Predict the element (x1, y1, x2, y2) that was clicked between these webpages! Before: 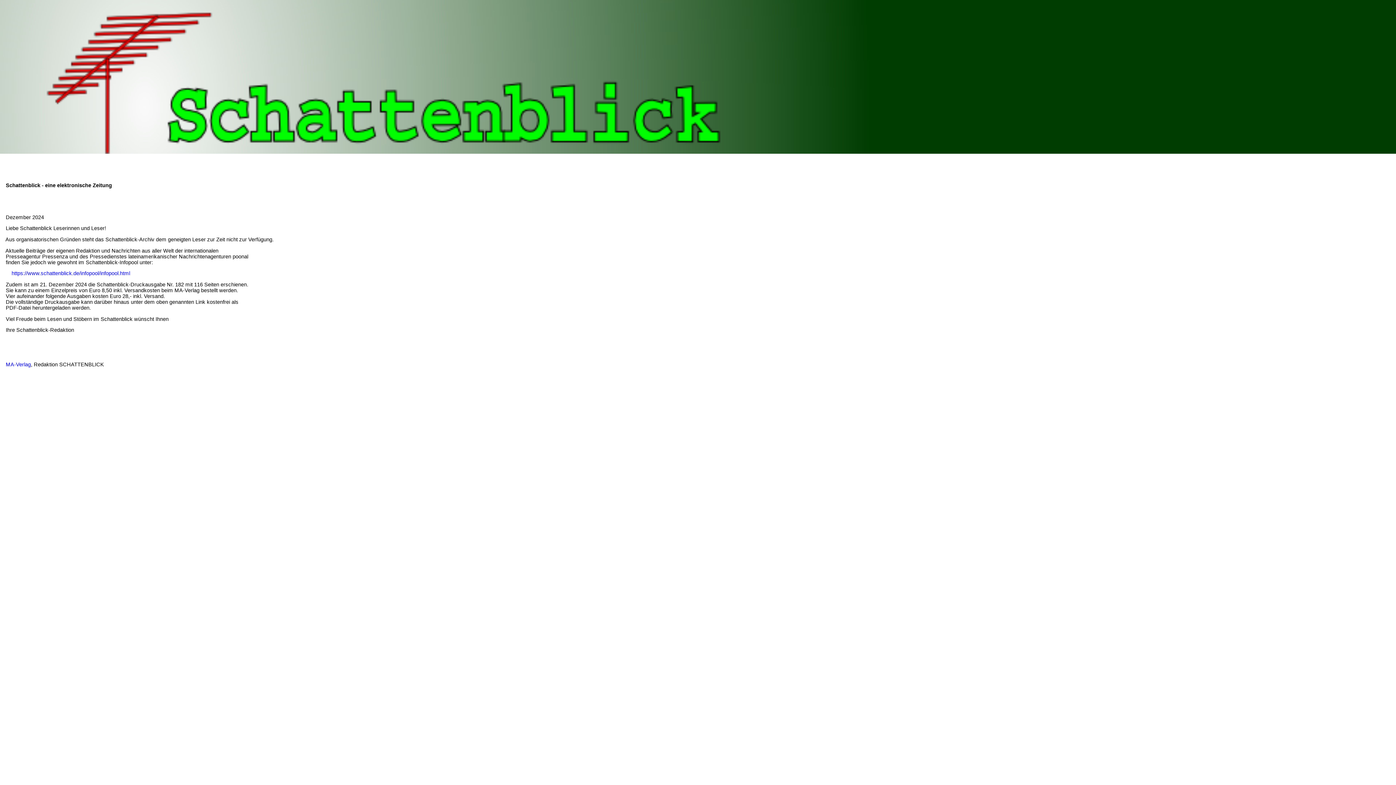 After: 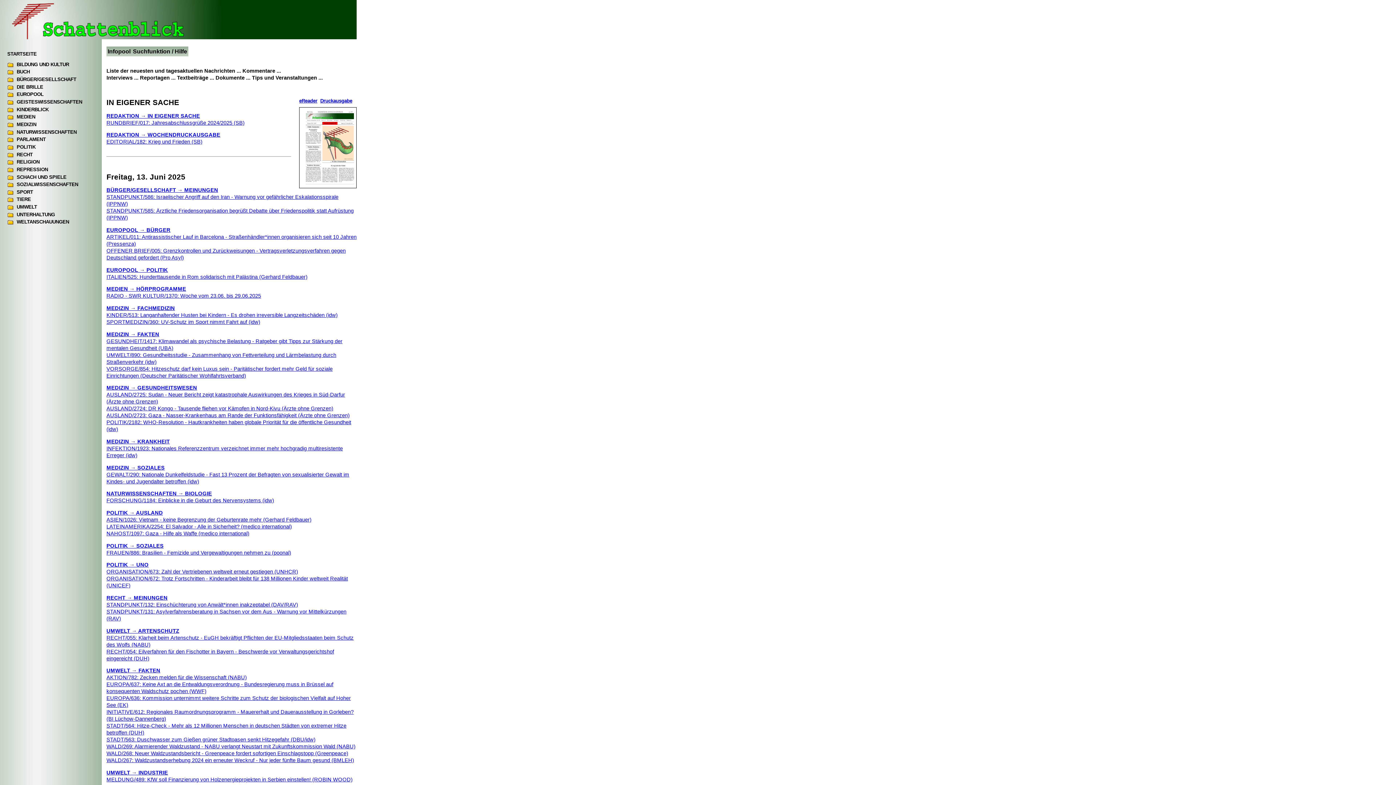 Action: label: https://www.schattenblick.de/infopool/infopool.html bbox: (11, 270, 130, 276)